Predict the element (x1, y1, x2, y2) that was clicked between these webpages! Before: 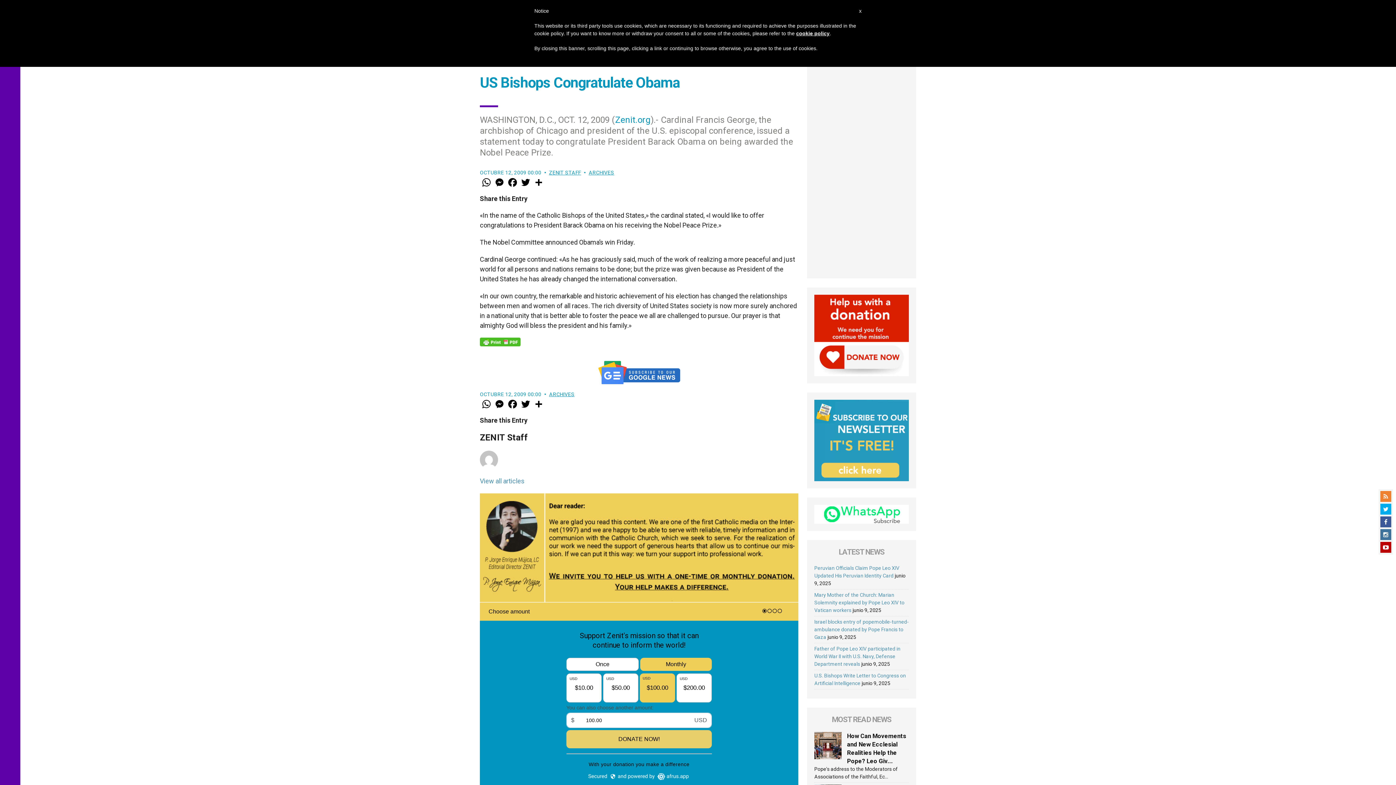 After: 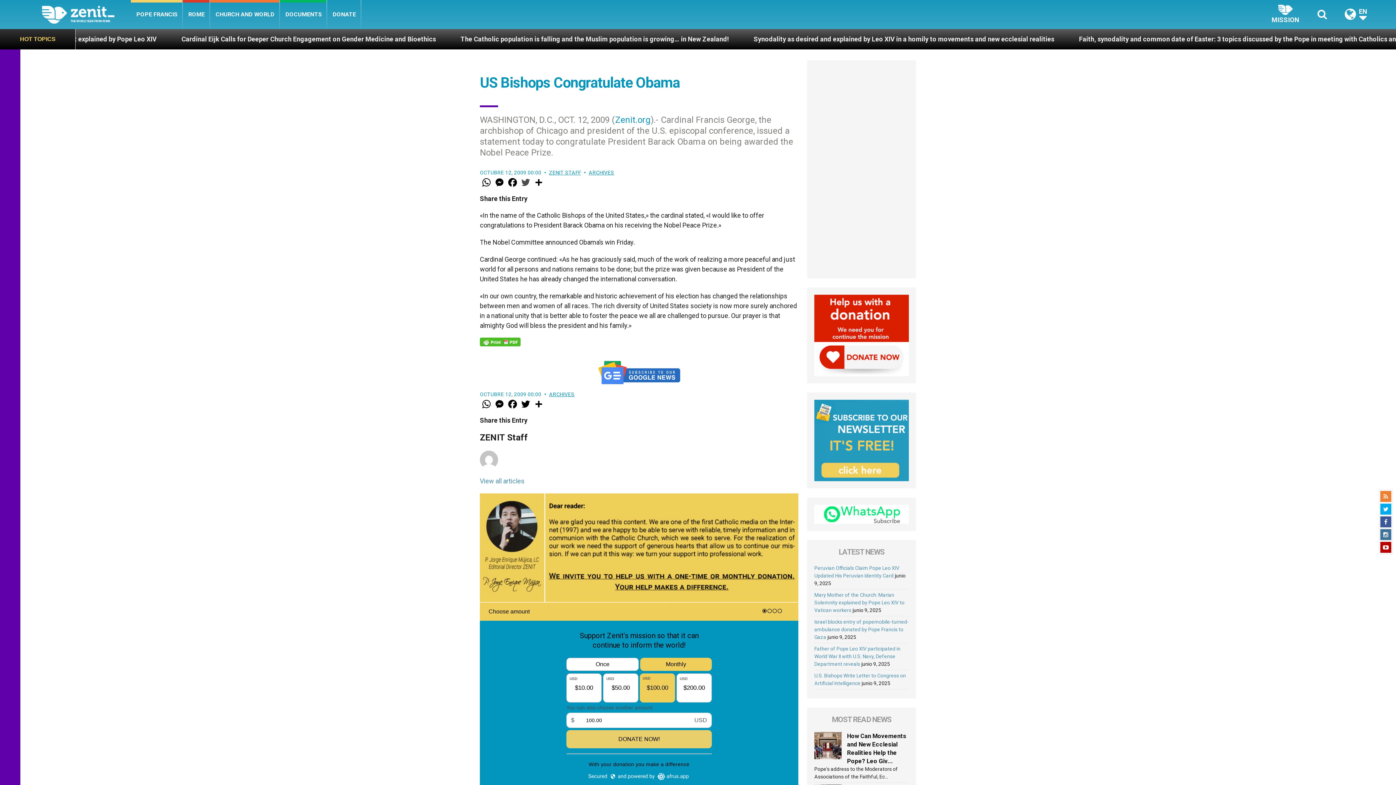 Action: bbox: (519, 176, 532, 188) label: Twitter